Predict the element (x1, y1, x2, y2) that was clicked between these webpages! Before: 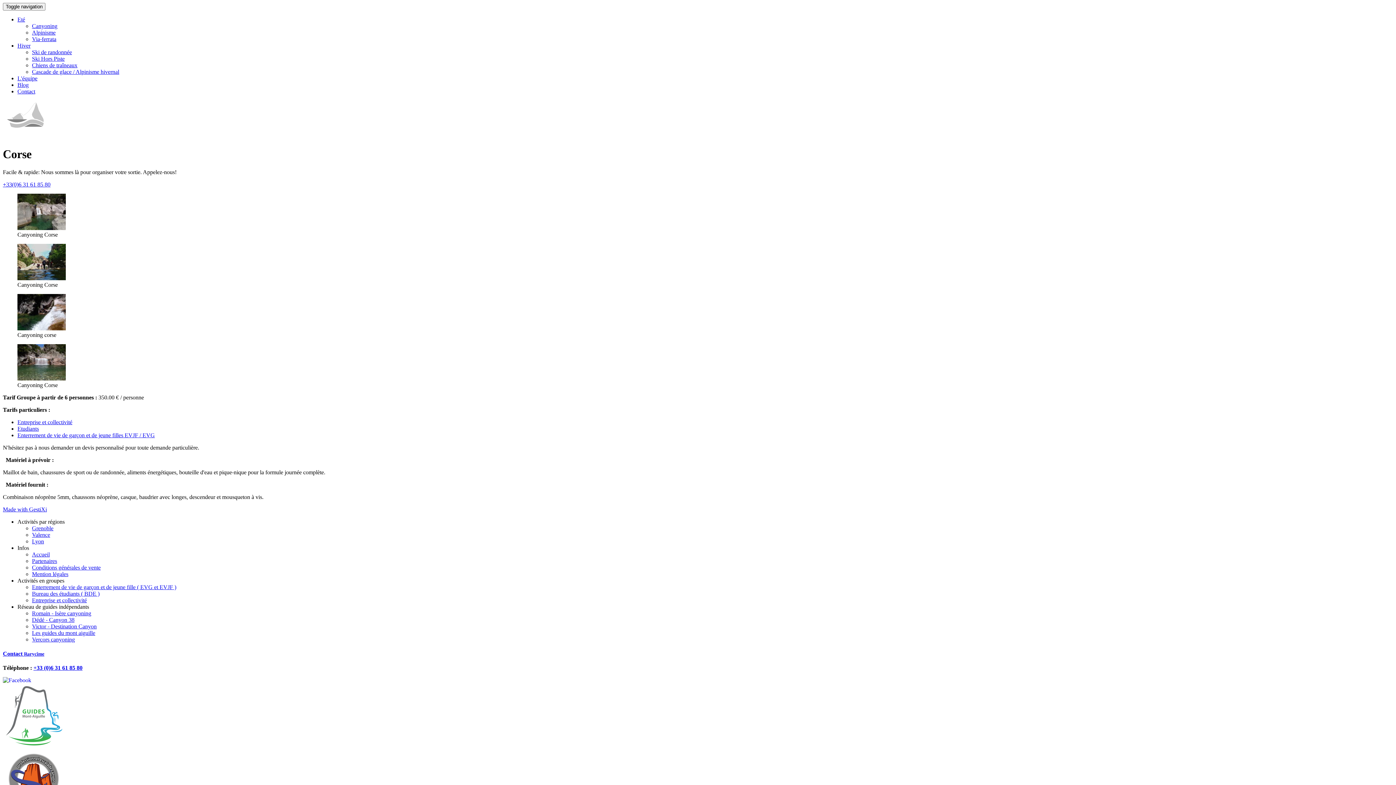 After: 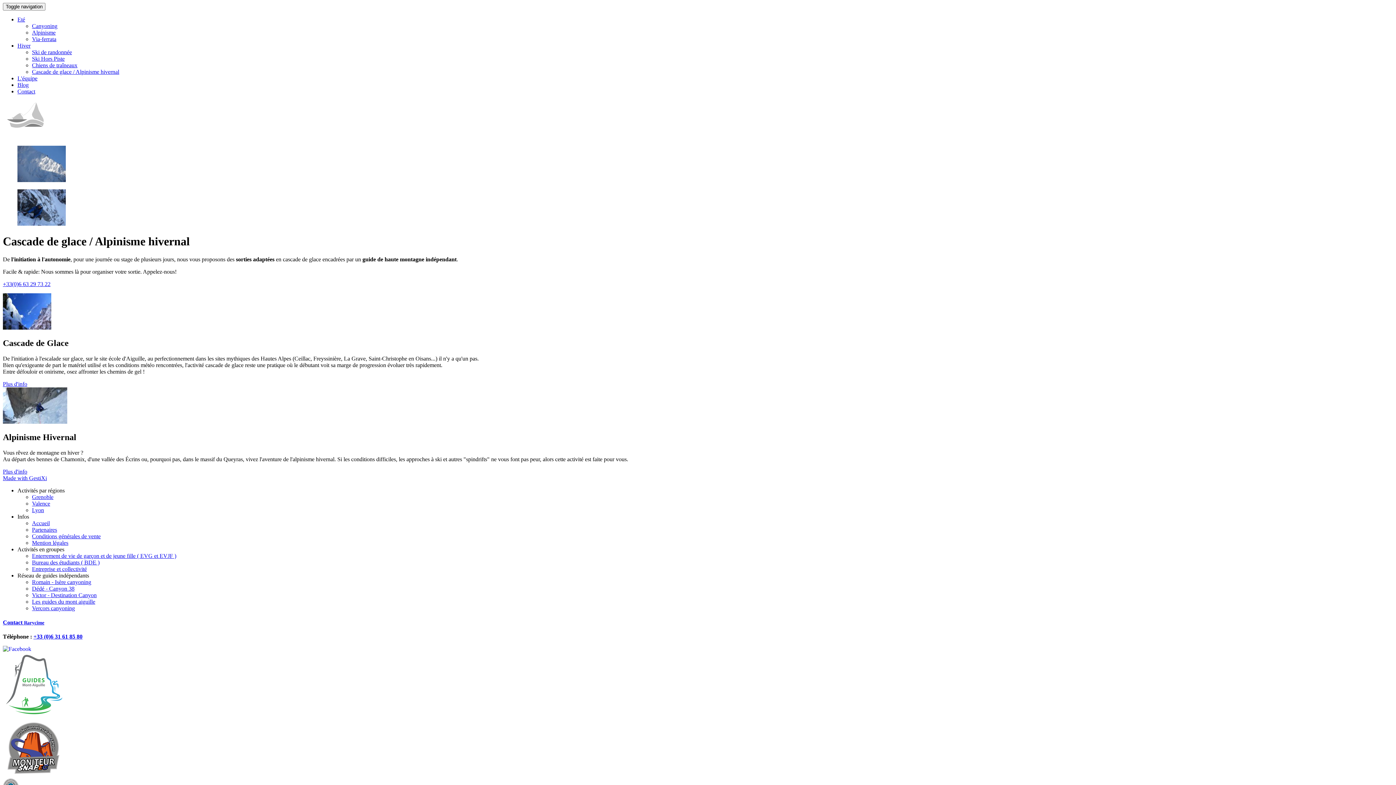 Action: label: Cascade de glace / Alpinisme hivernal bbox: (32, 68, 119, 74)